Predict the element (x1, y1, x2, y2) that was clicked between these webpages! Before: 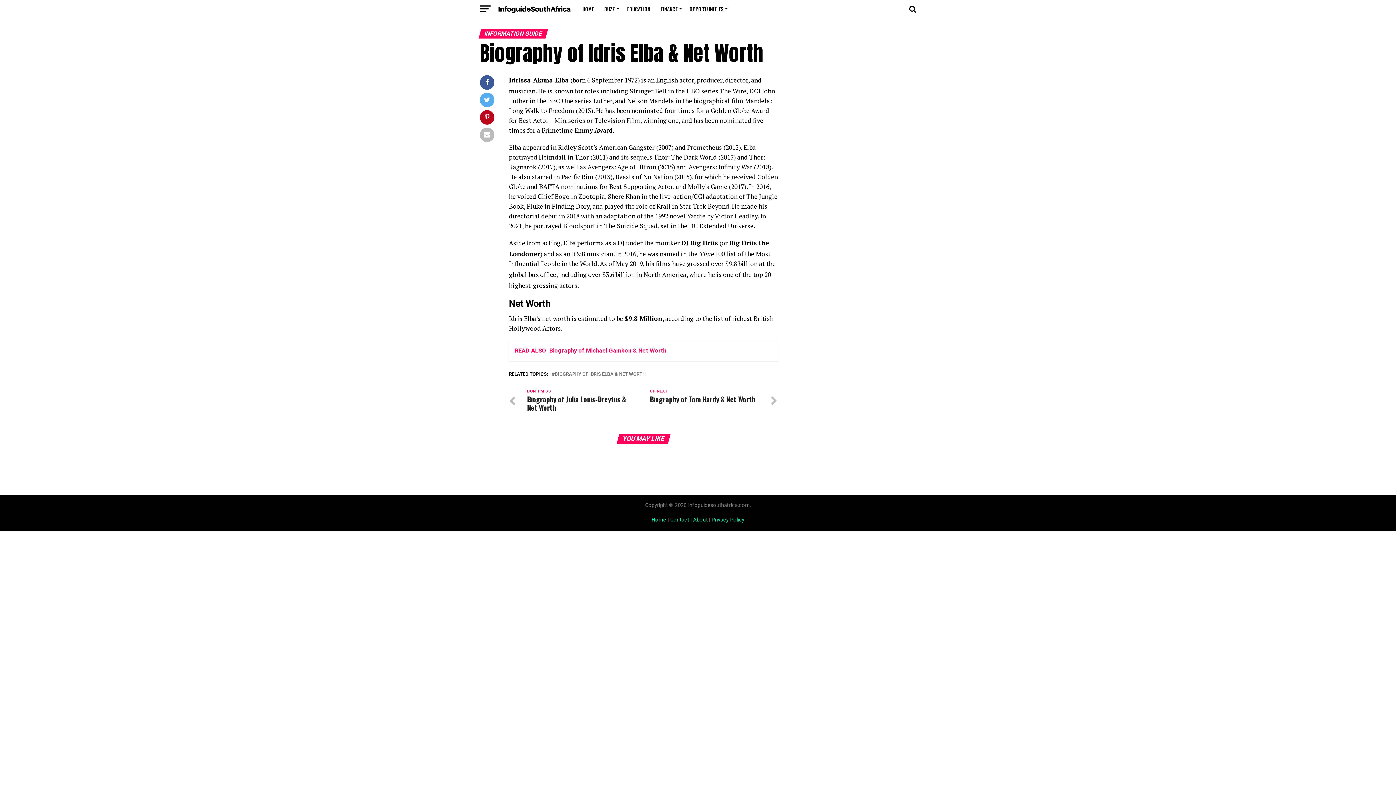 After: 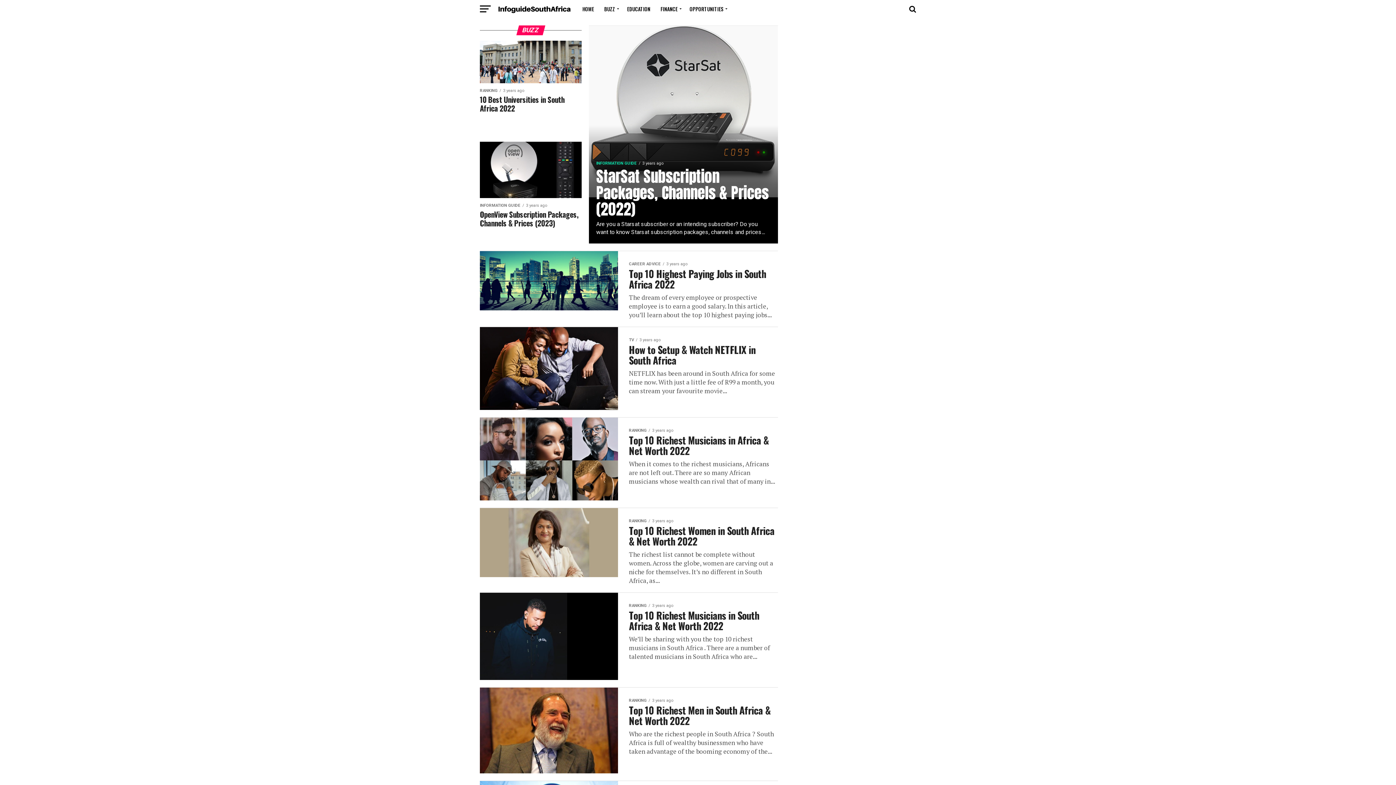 Action: label: BUZZ bbox: (600, 0, 621, 18)